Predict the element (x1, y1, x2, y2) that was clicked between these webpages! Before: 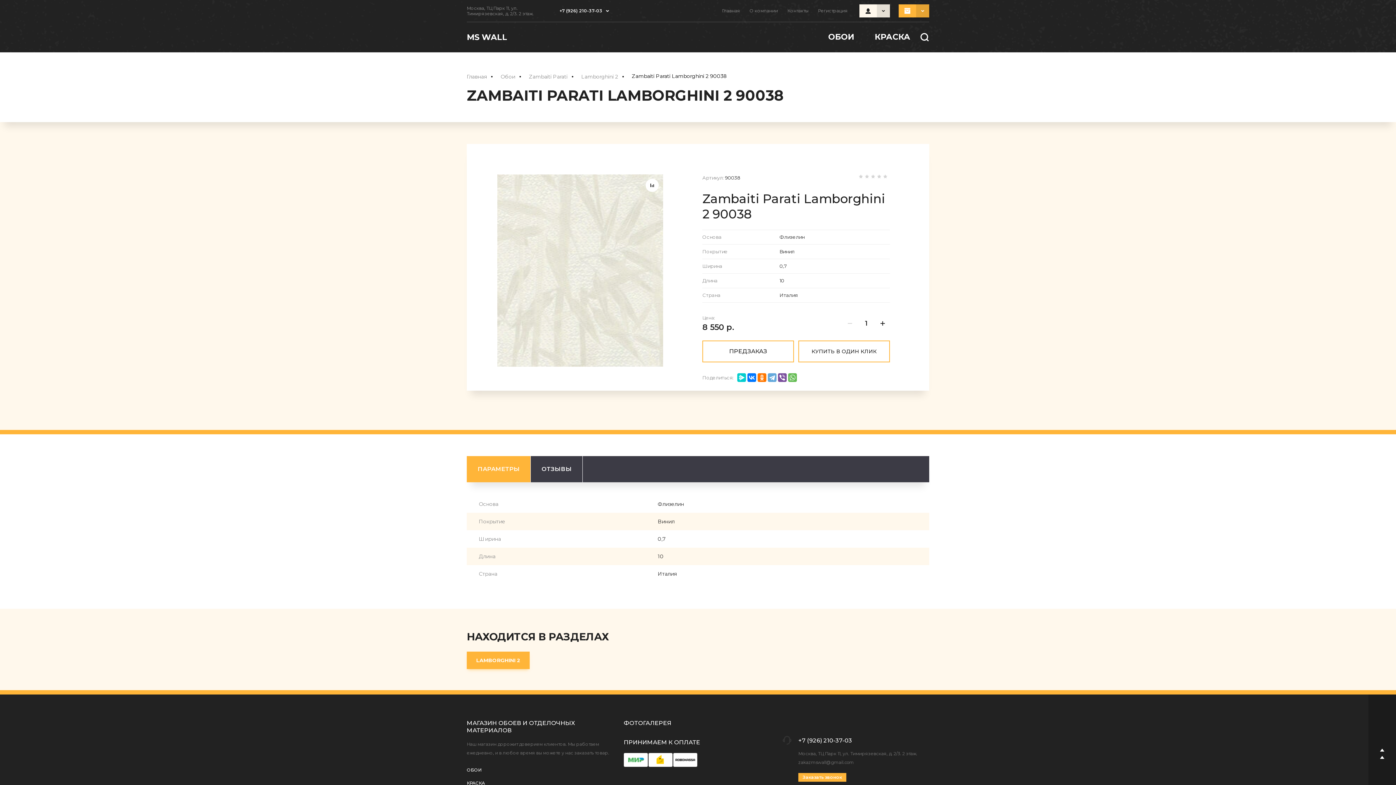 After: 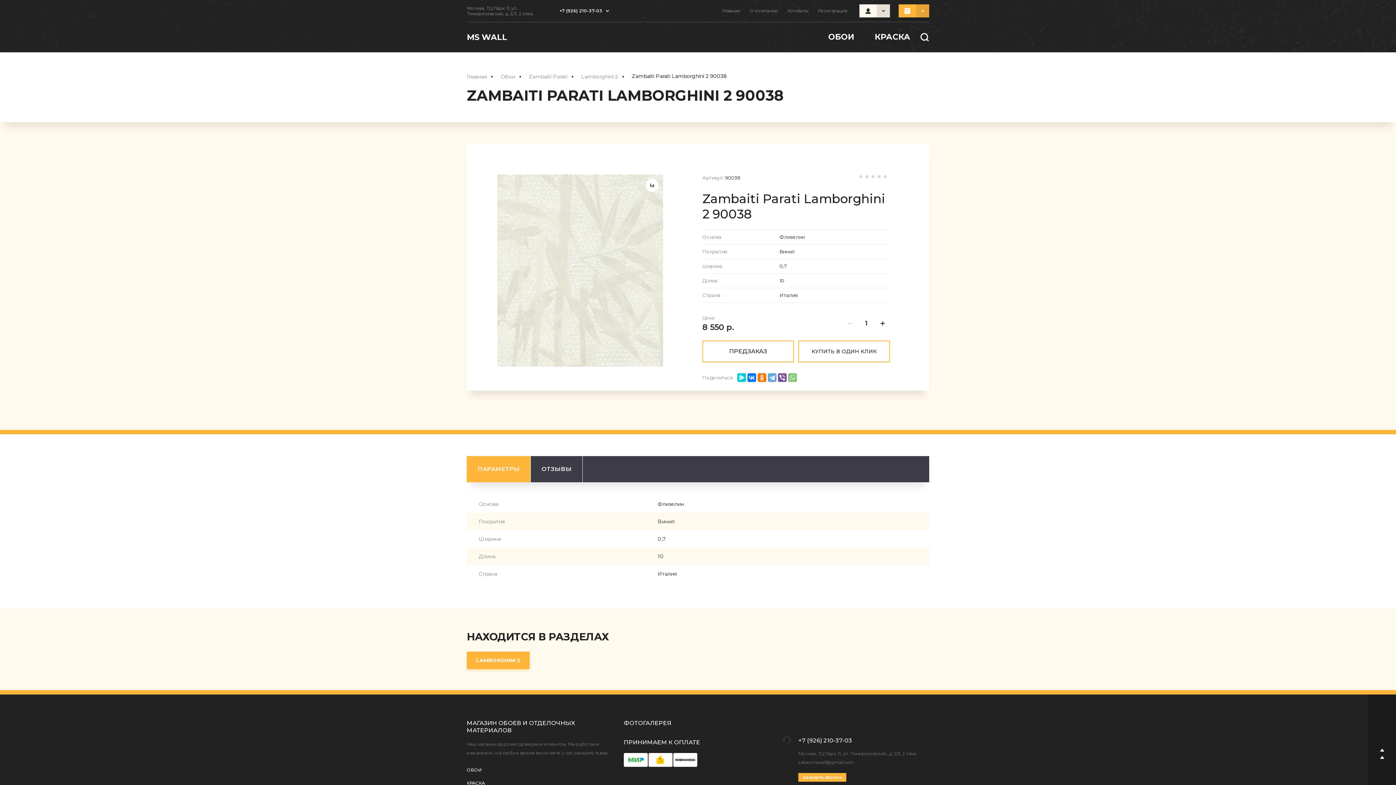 Action: bbox: (788, 373, 797, 382)